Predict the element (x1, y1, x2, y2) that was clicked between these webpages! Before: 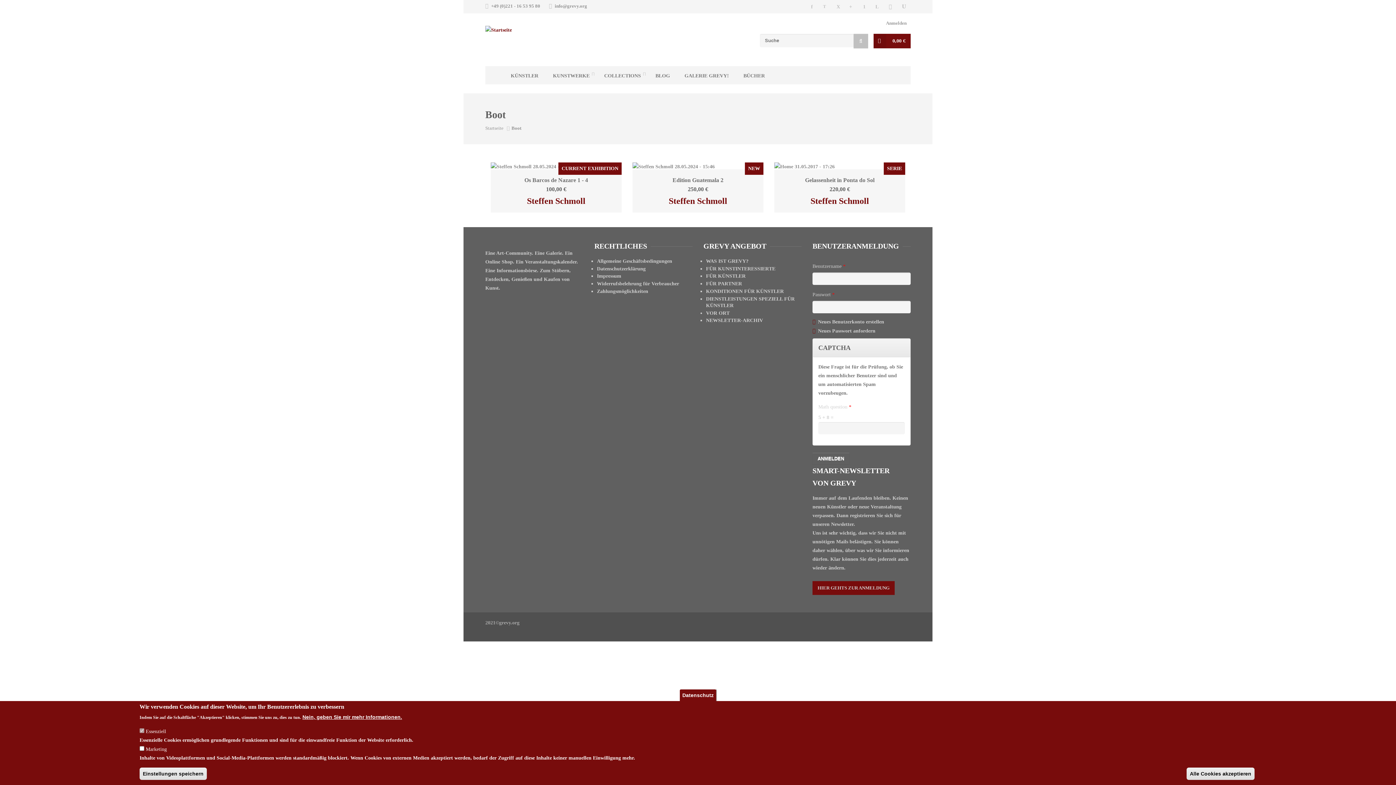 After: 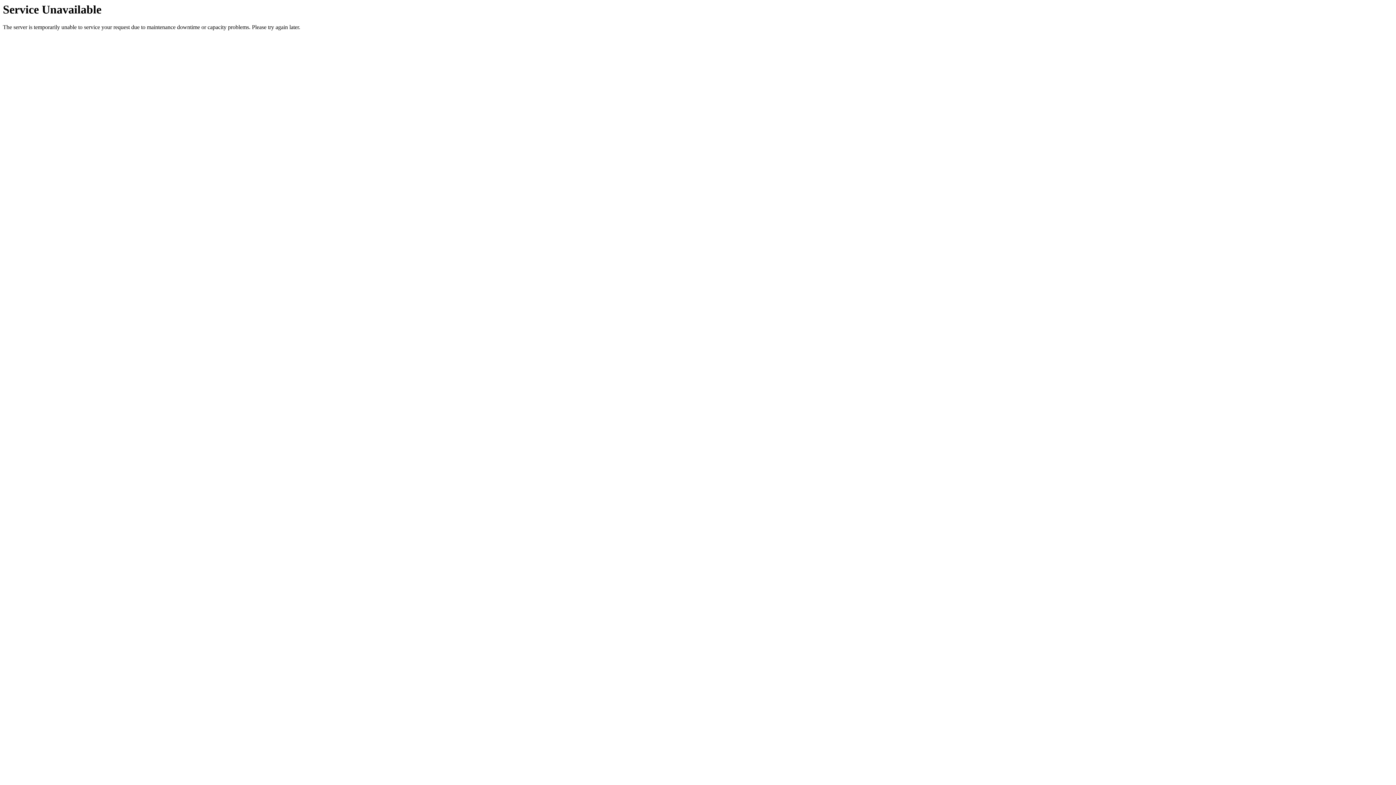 Action: bbox: (648, 66, 677, 85) label: BLOG